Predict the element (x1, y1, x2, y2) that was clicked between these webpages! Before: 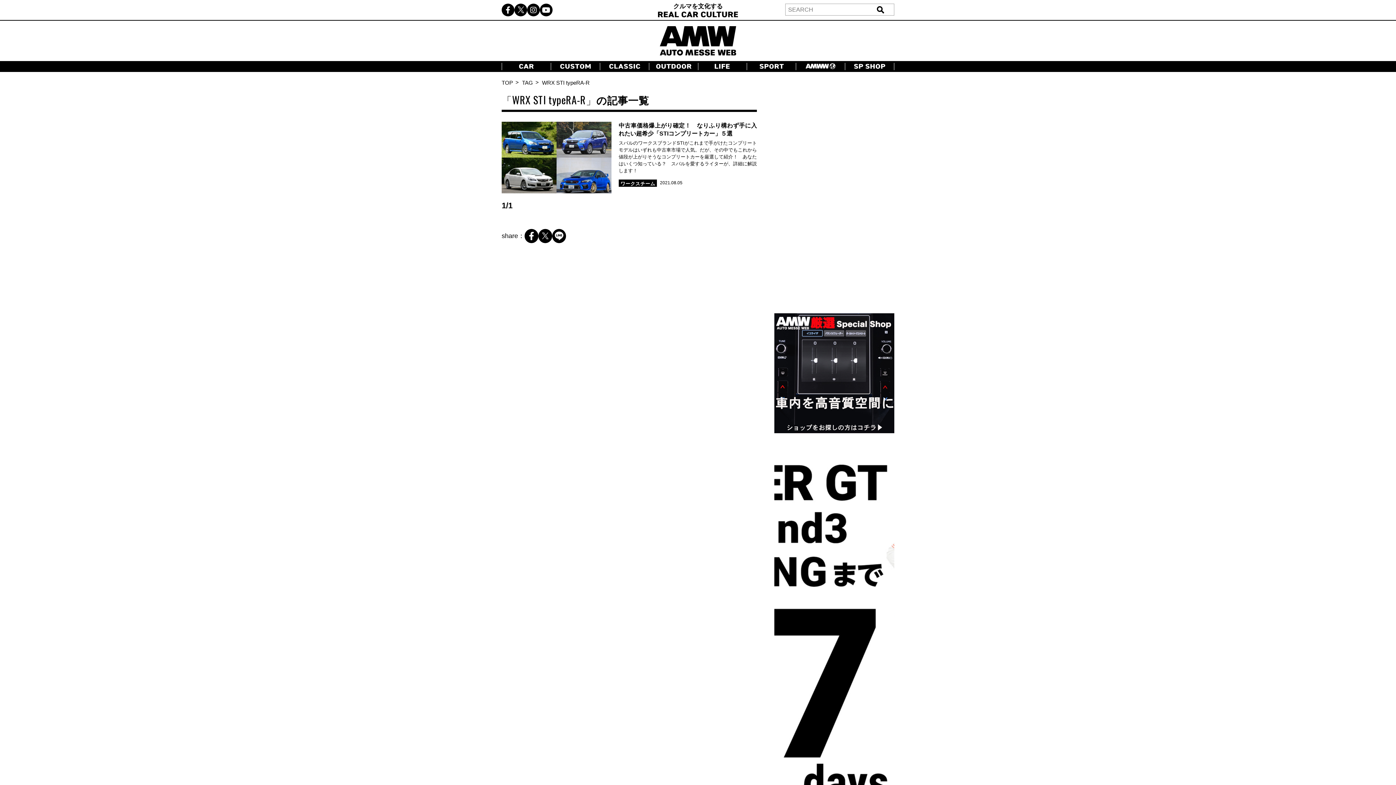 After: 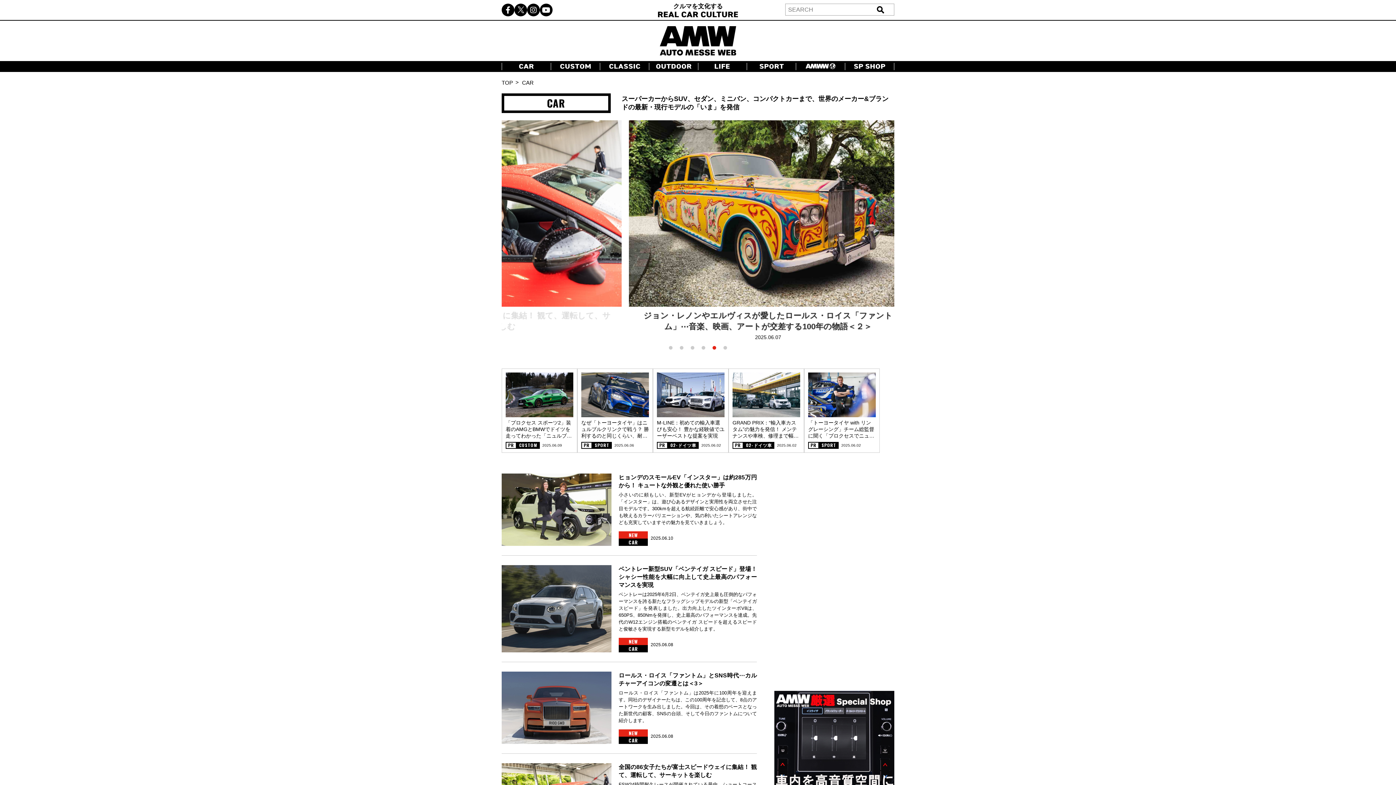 Action: bbox: (502, 63, 550, 68)